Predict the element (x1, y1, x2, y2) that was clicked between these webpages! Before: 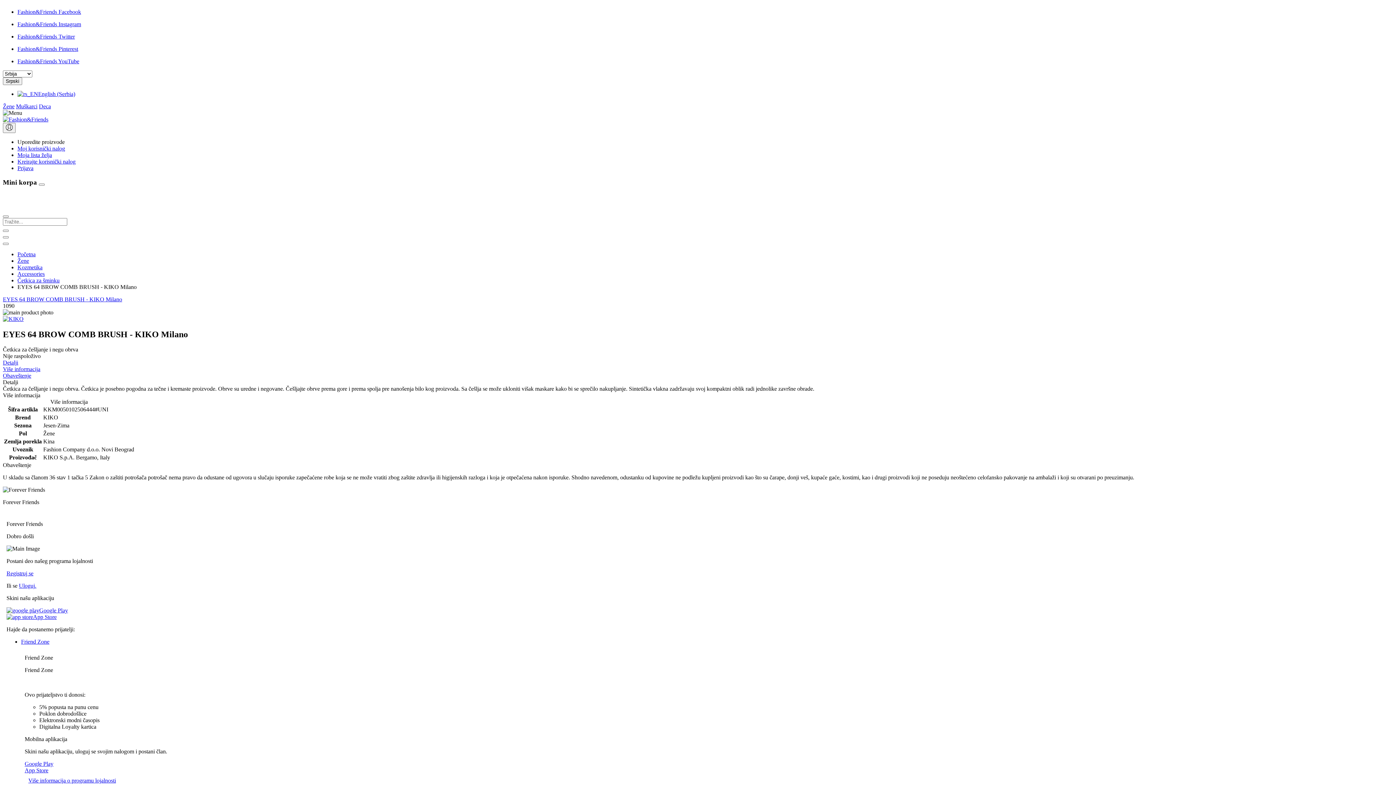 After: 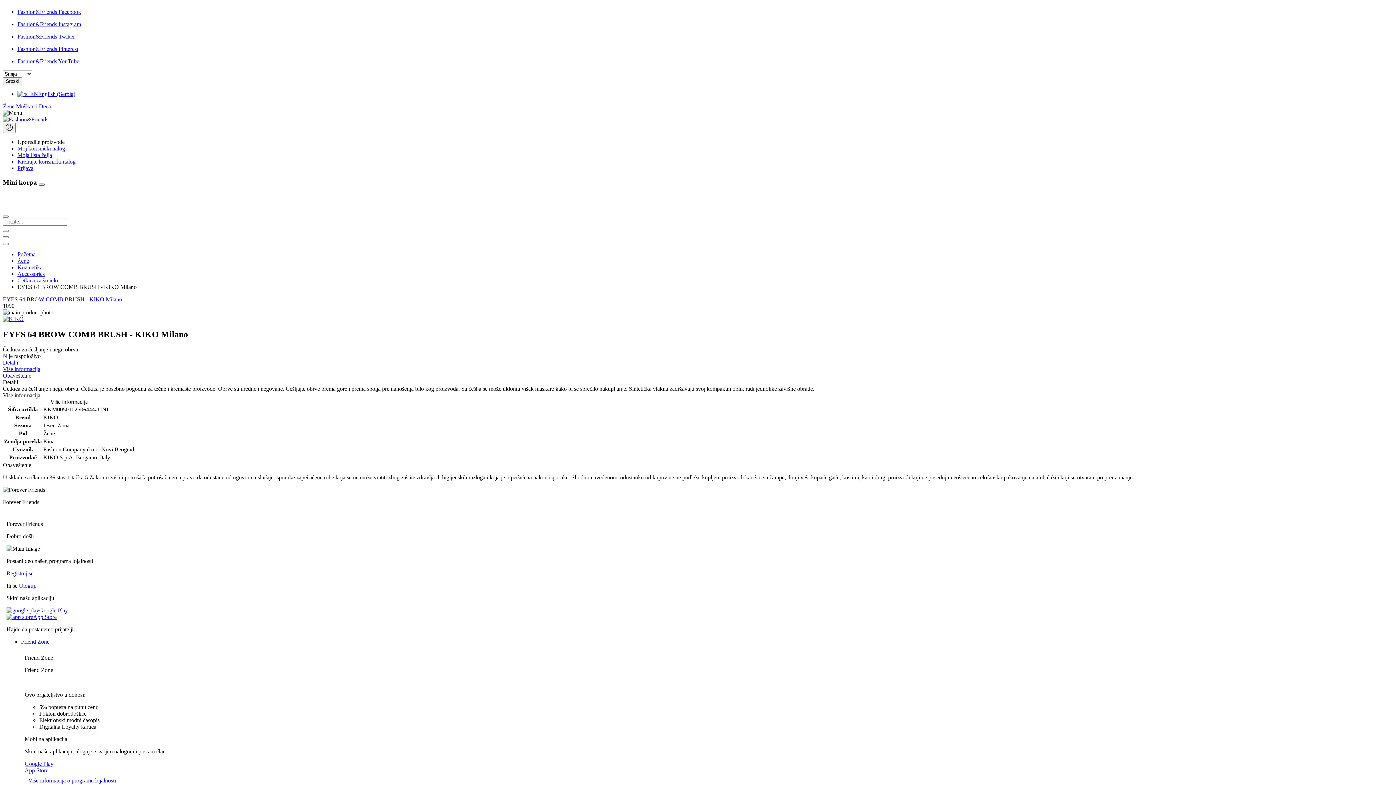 Action: bbox: (38, 183, 44, 185)